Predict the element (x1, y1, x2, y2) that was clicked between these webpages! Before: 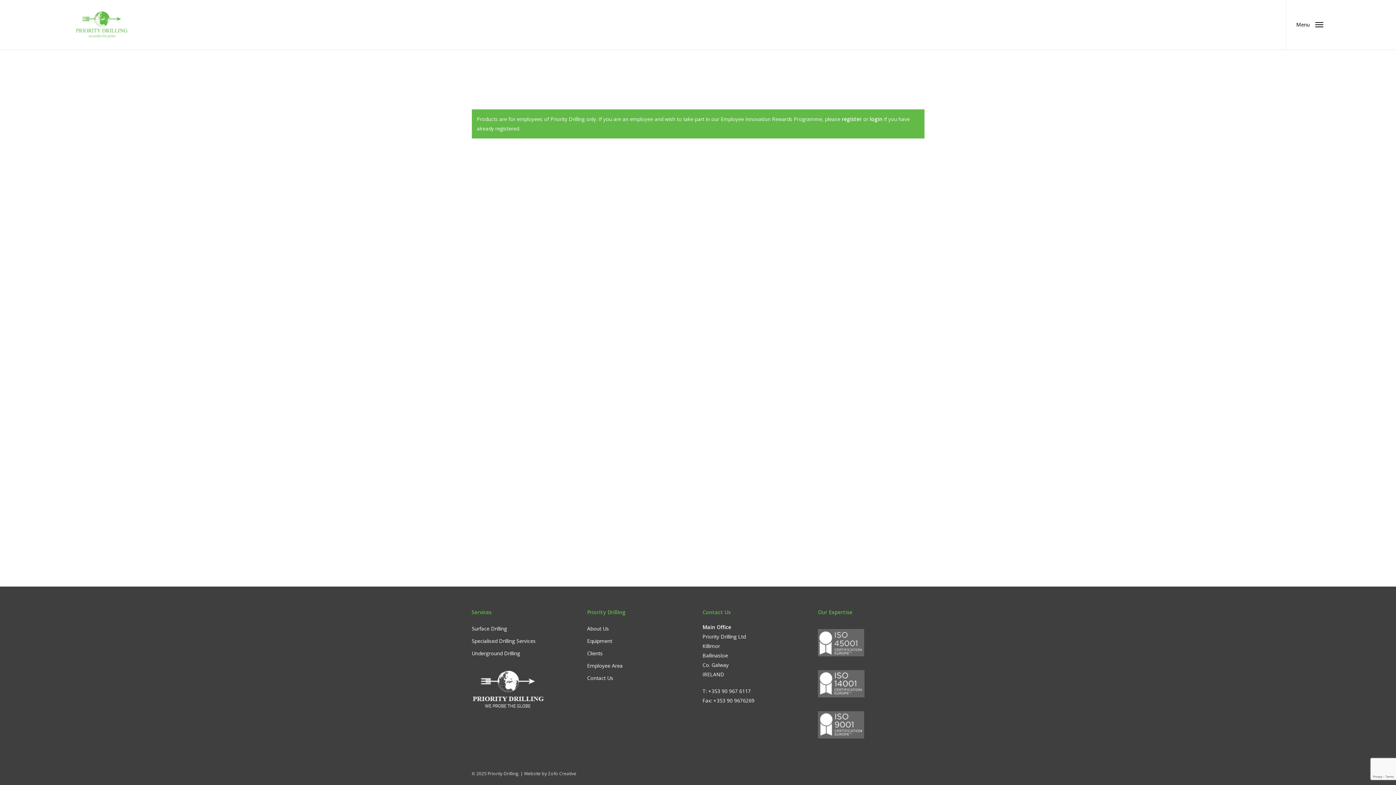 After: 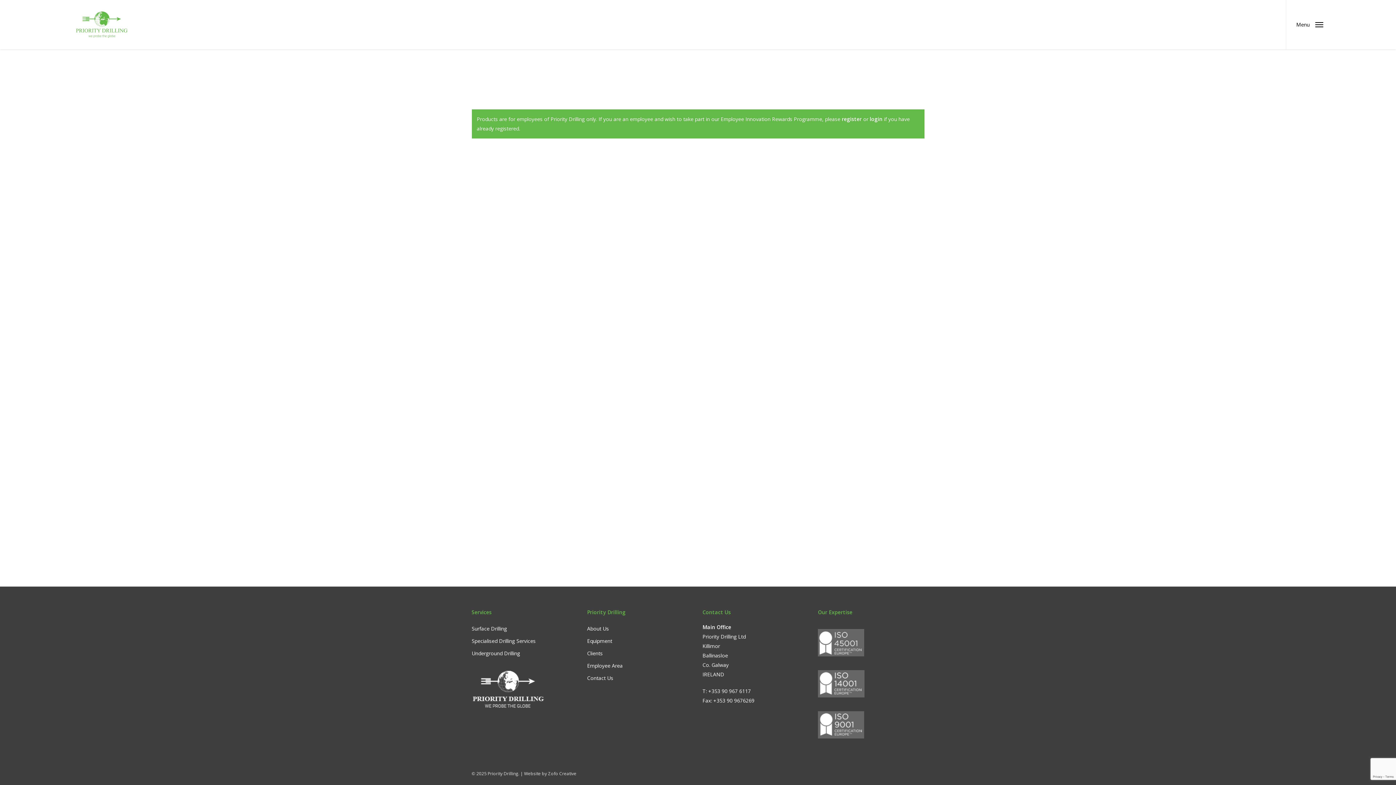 Action: label: +353 90 967 6117 bbox: (708, 688, 751, 694)